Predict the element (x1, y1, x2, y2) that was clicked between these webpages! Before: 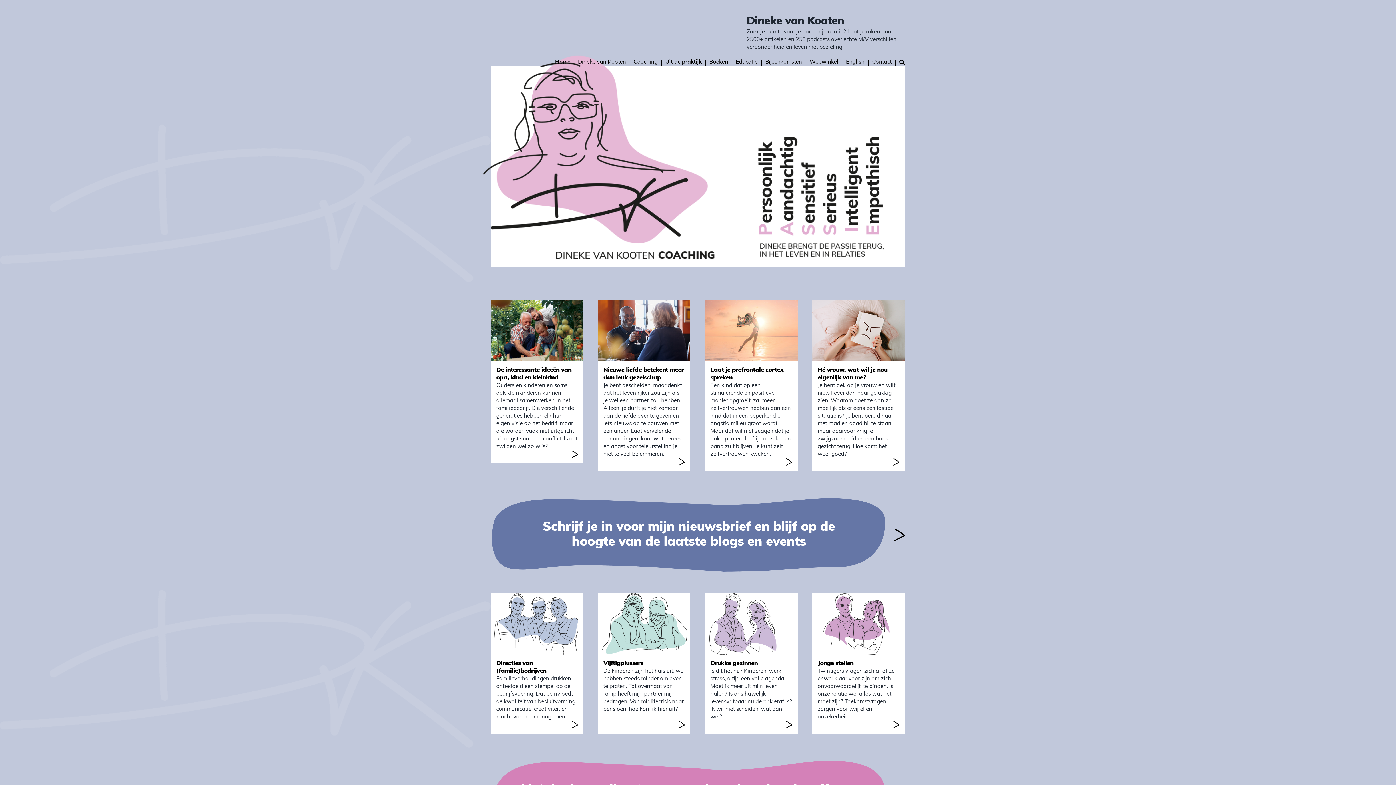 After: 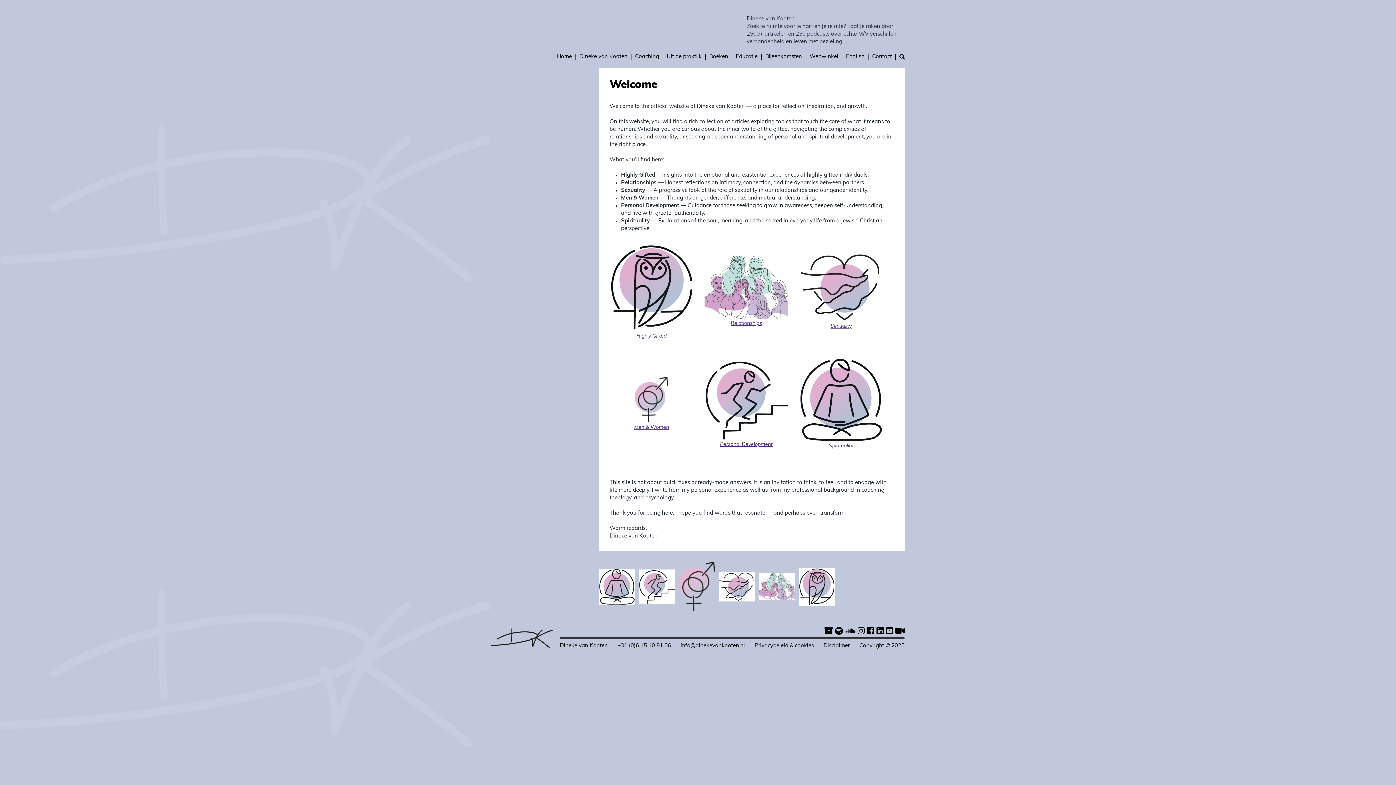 Action: bbox: (846, 59, 864, 64) label: English